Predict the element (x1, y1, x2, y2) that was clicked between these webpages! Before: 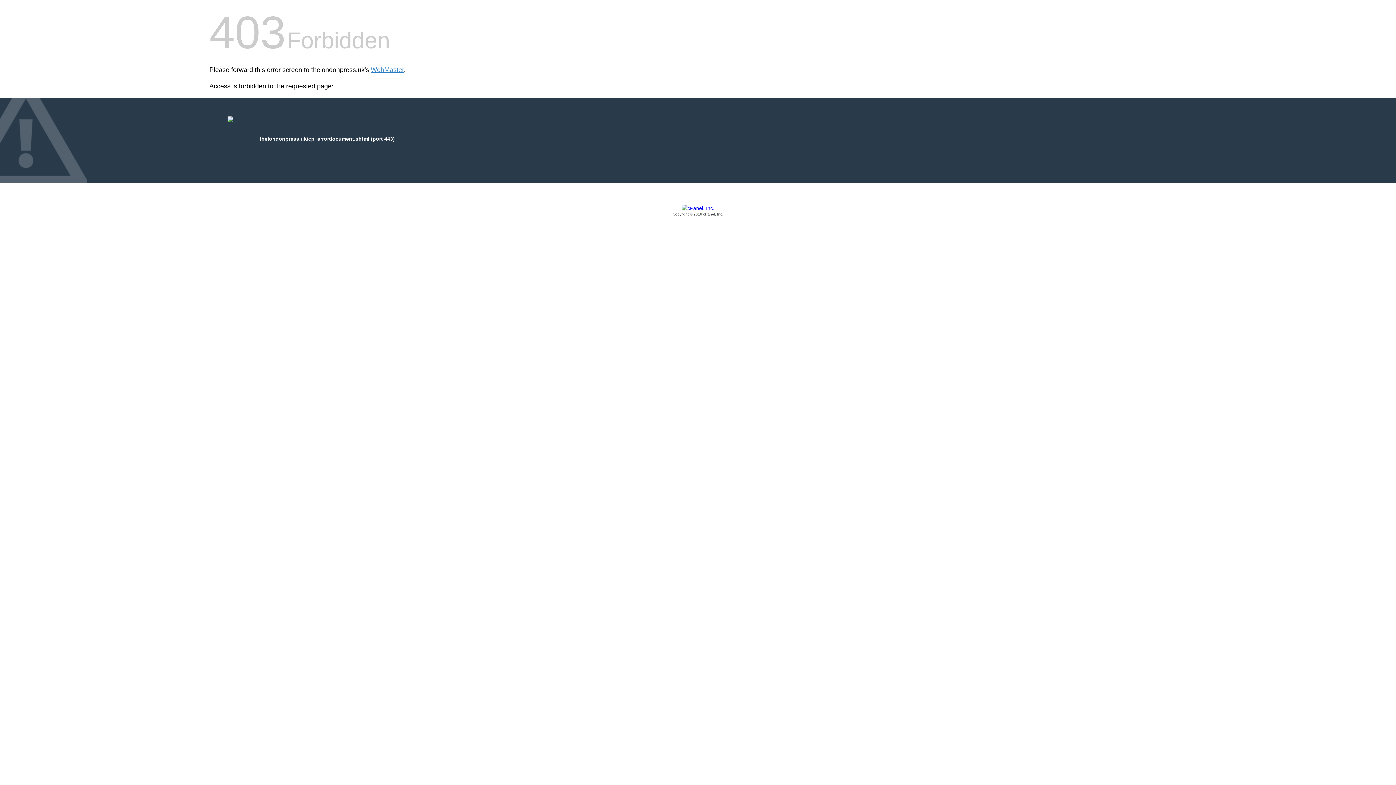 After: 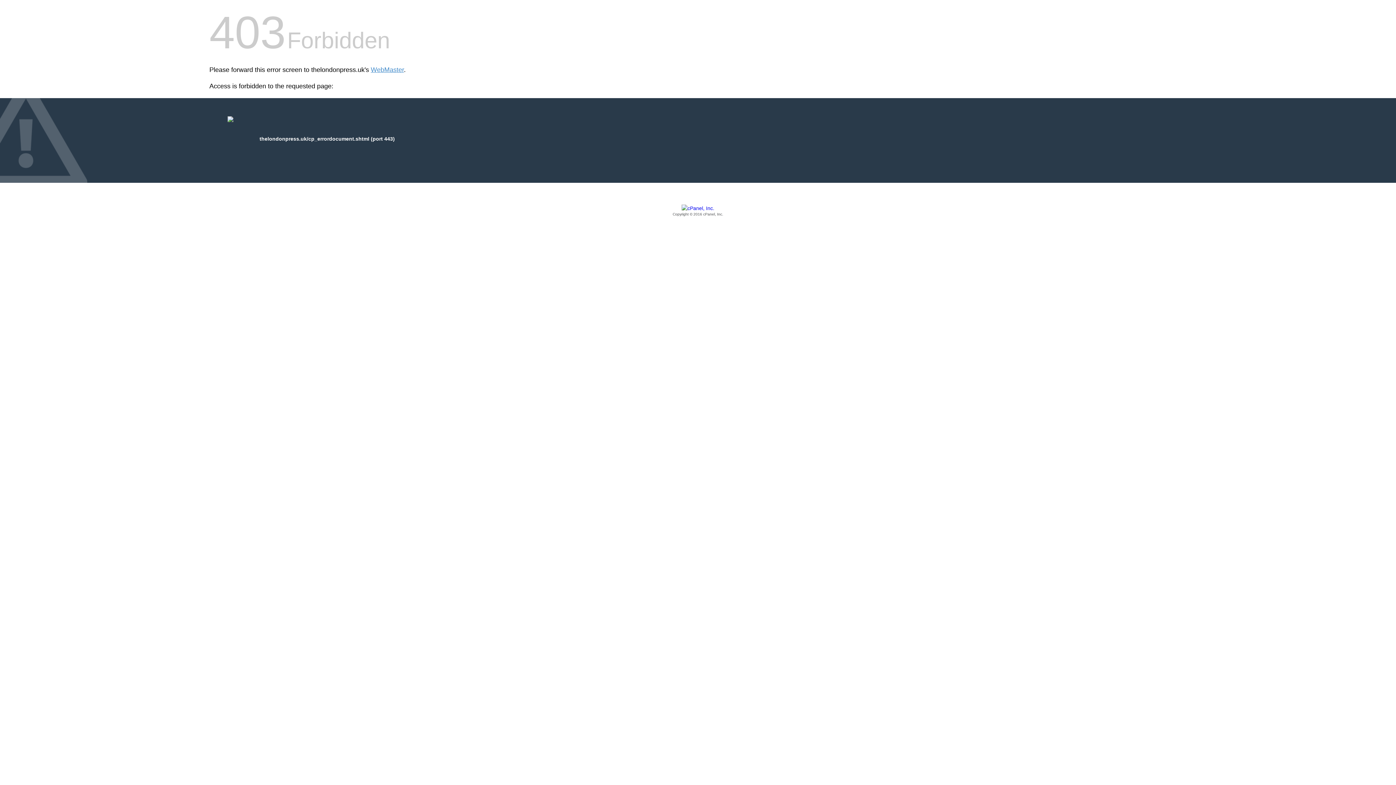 Action: label: Copyright © 2016 cPanel, Inc. bbox: (209, 205, 1186, 217)